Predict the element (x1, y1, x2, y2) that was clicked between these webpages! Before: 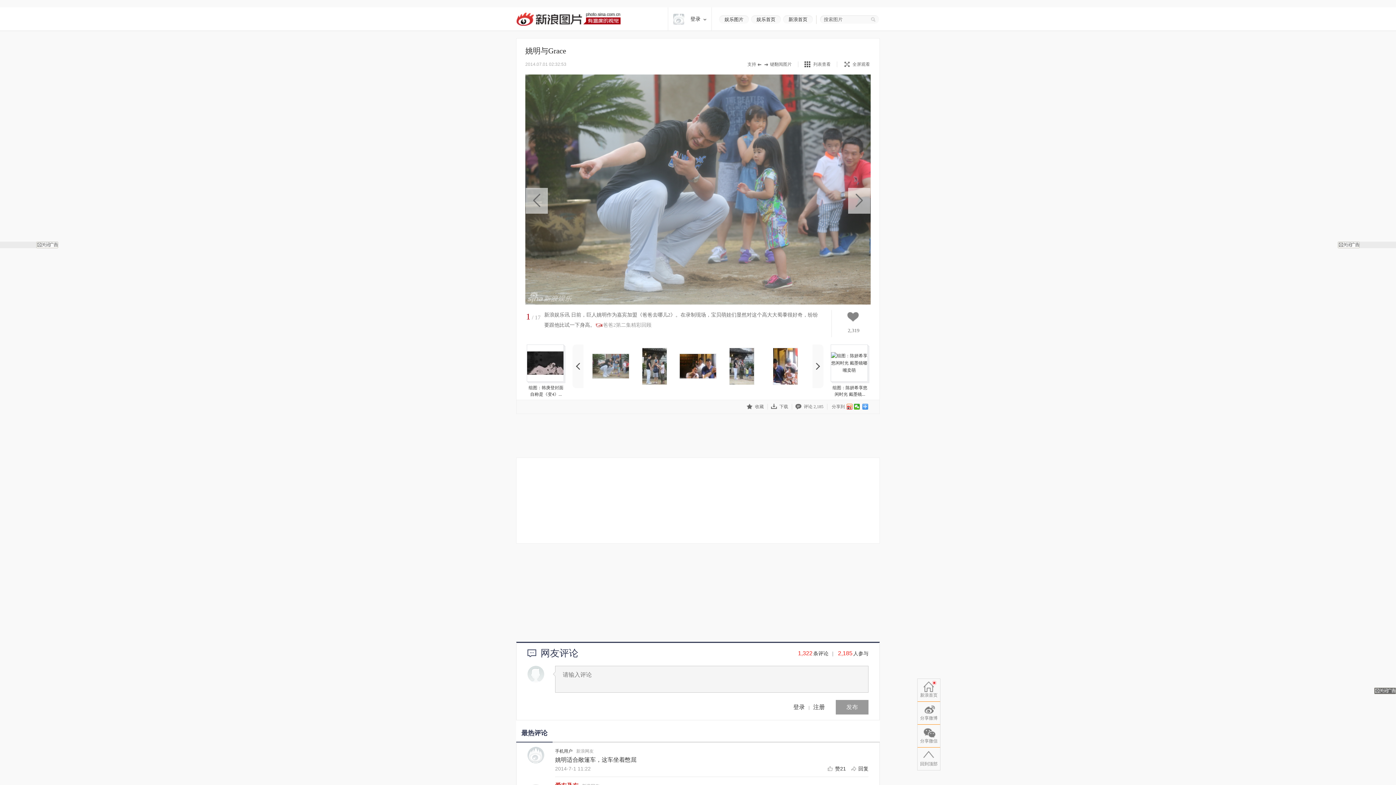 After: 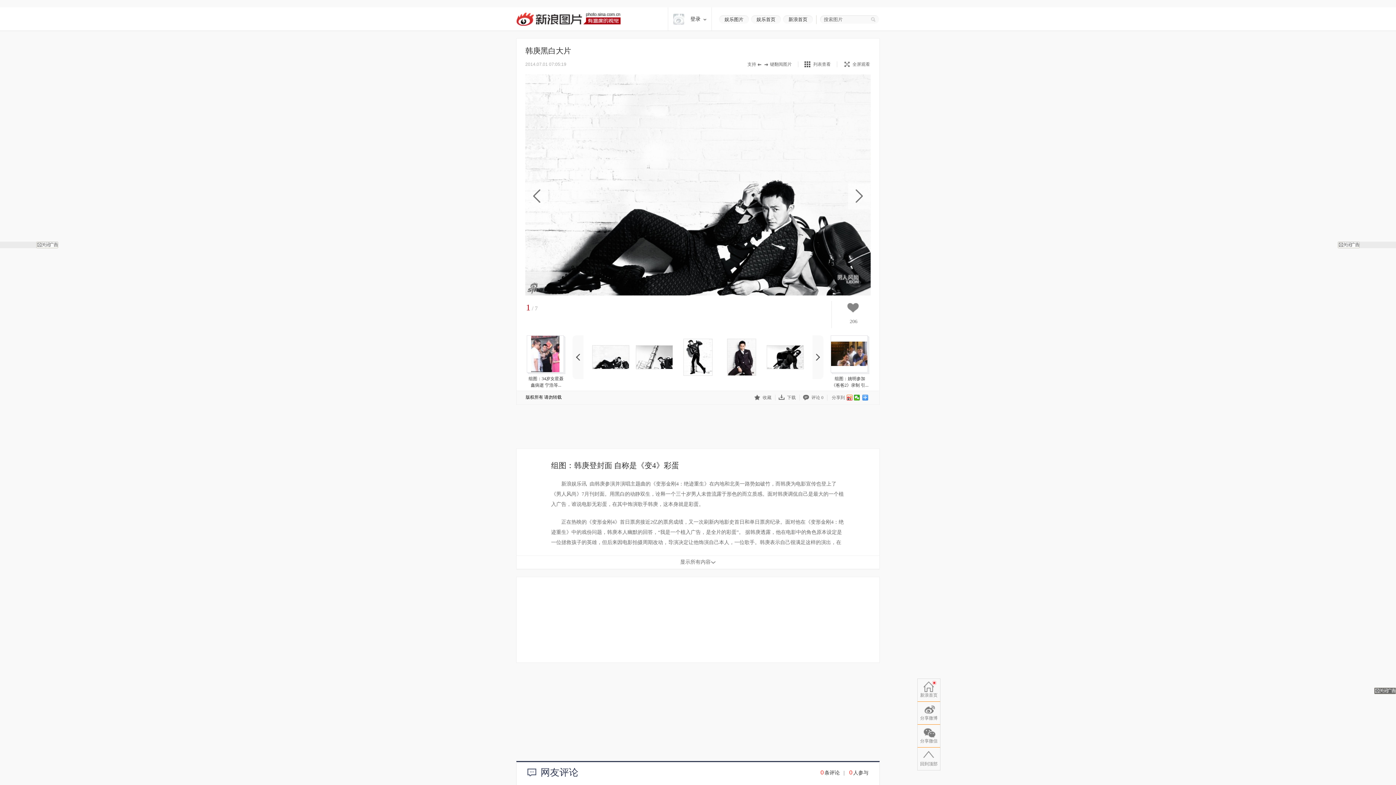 Action: bbox: (525, 188, 548, 213)